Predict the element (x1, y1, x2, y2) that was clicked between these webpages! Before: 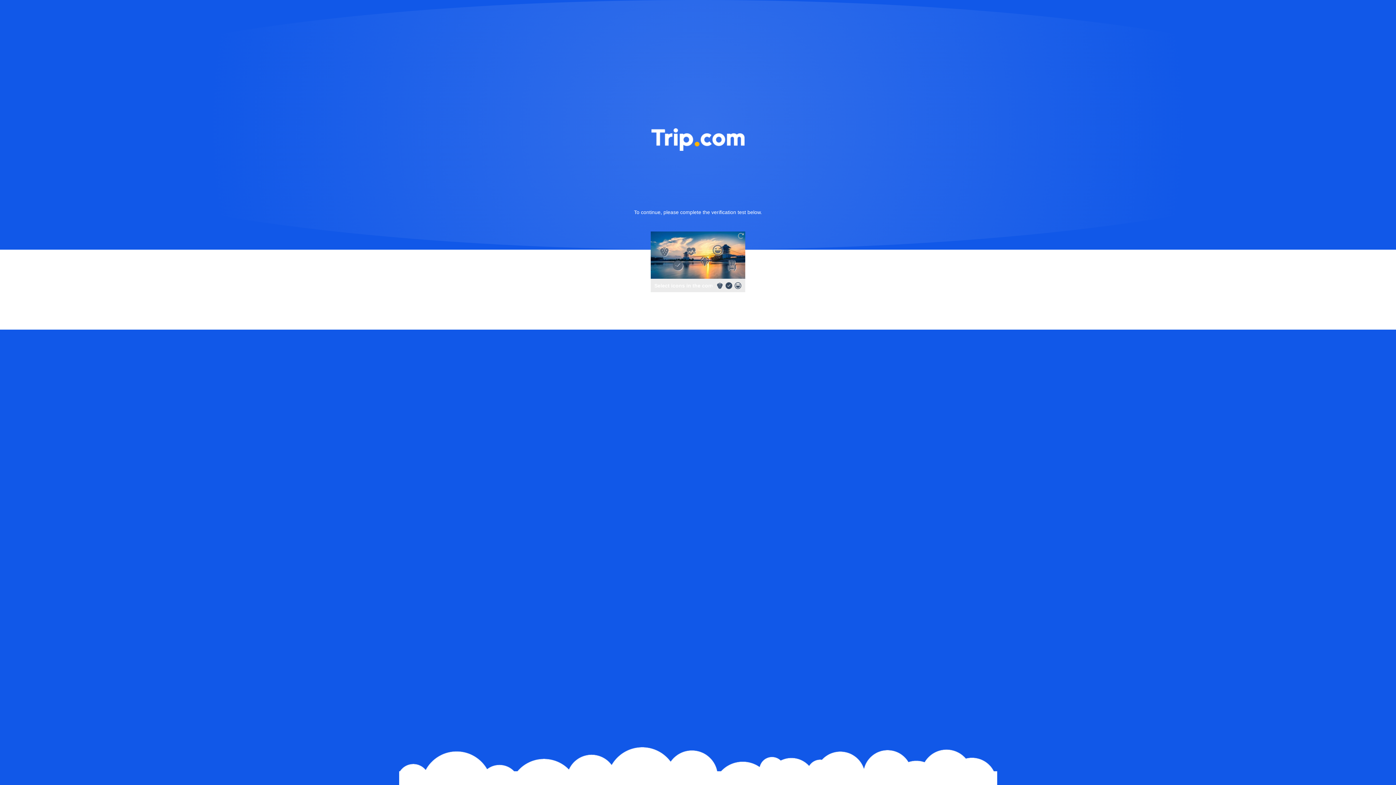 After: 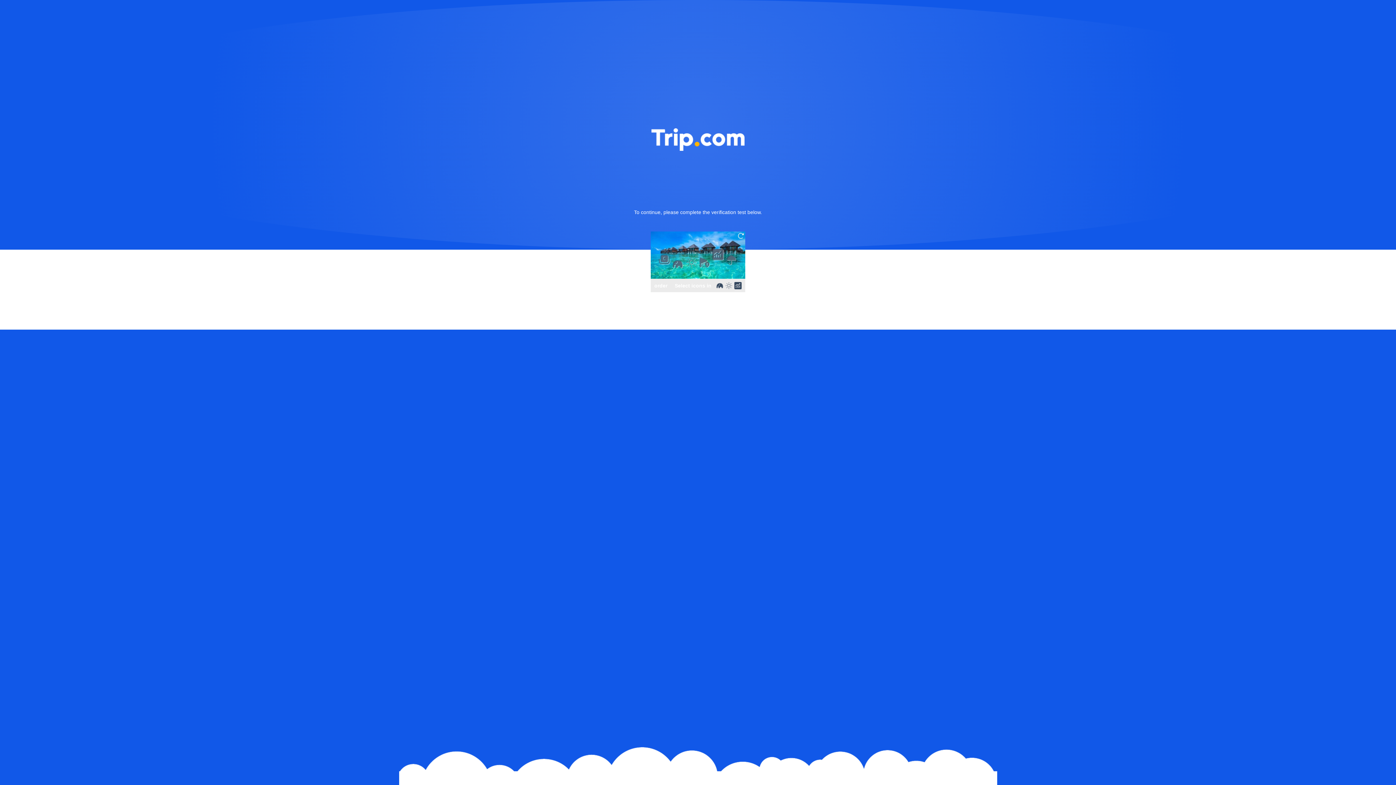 Action: bbox: (736, 231, 745, 240)